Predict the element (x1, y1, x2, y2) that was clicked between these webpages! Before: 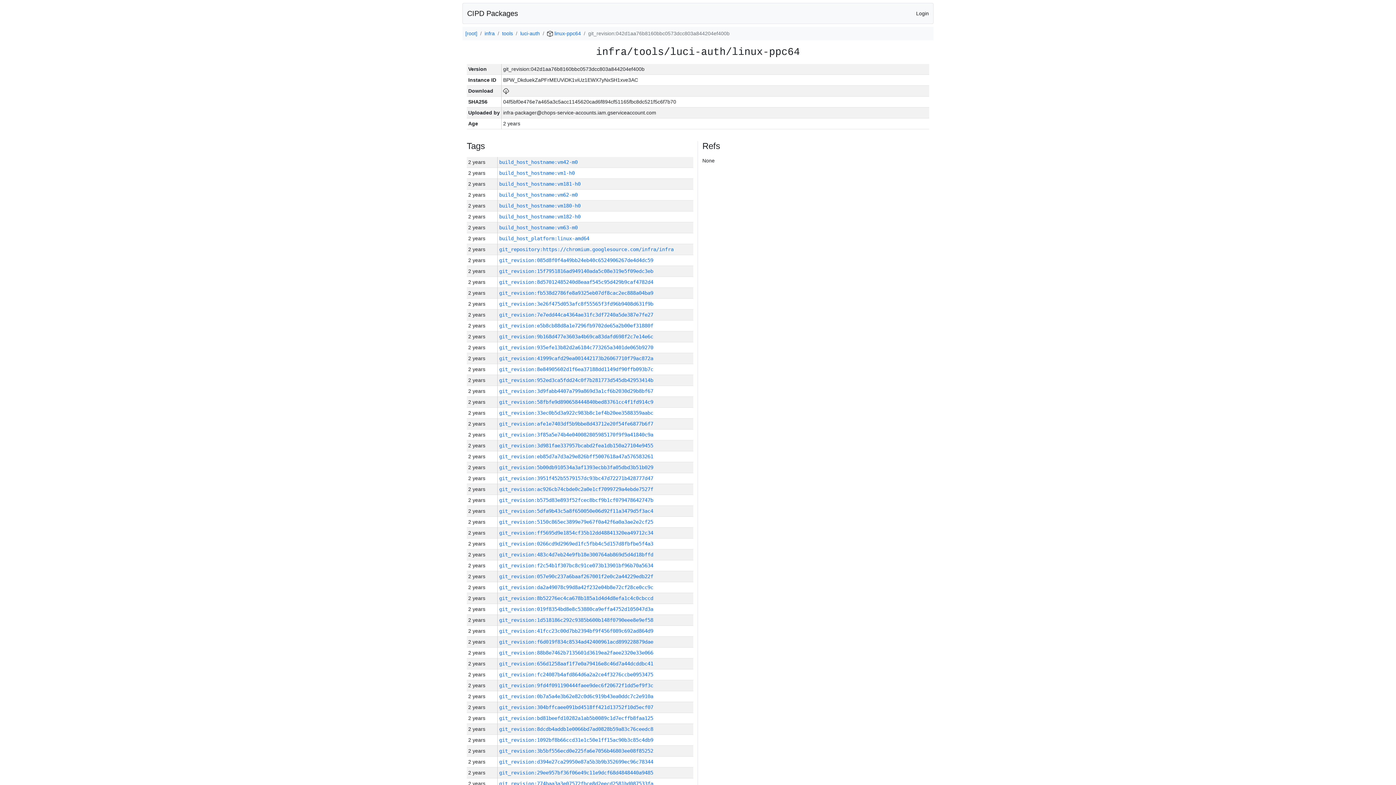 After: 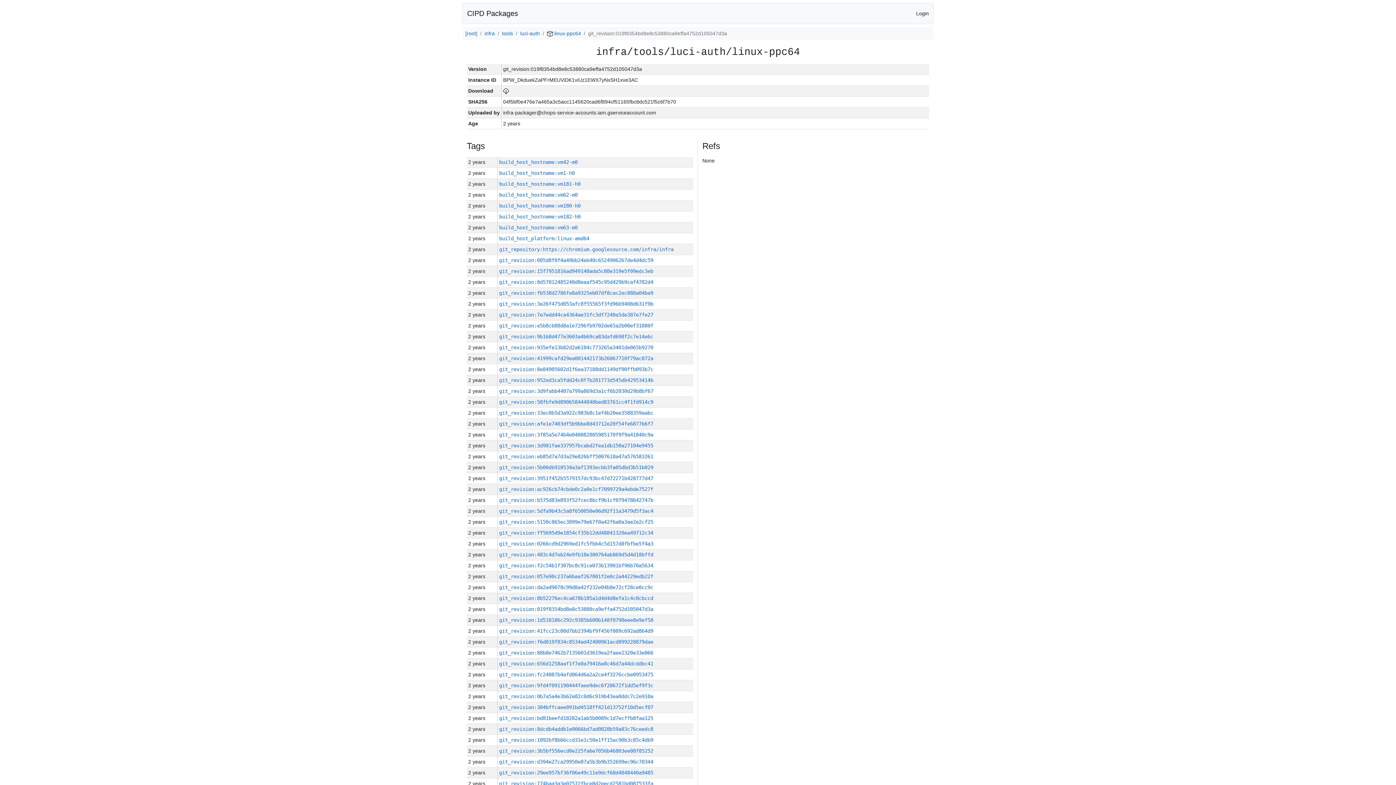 Action: label: git_revision:019f8354bd8e8c53880ca9effa4752d105047d3a bbox: (499, 606, 653, 612)